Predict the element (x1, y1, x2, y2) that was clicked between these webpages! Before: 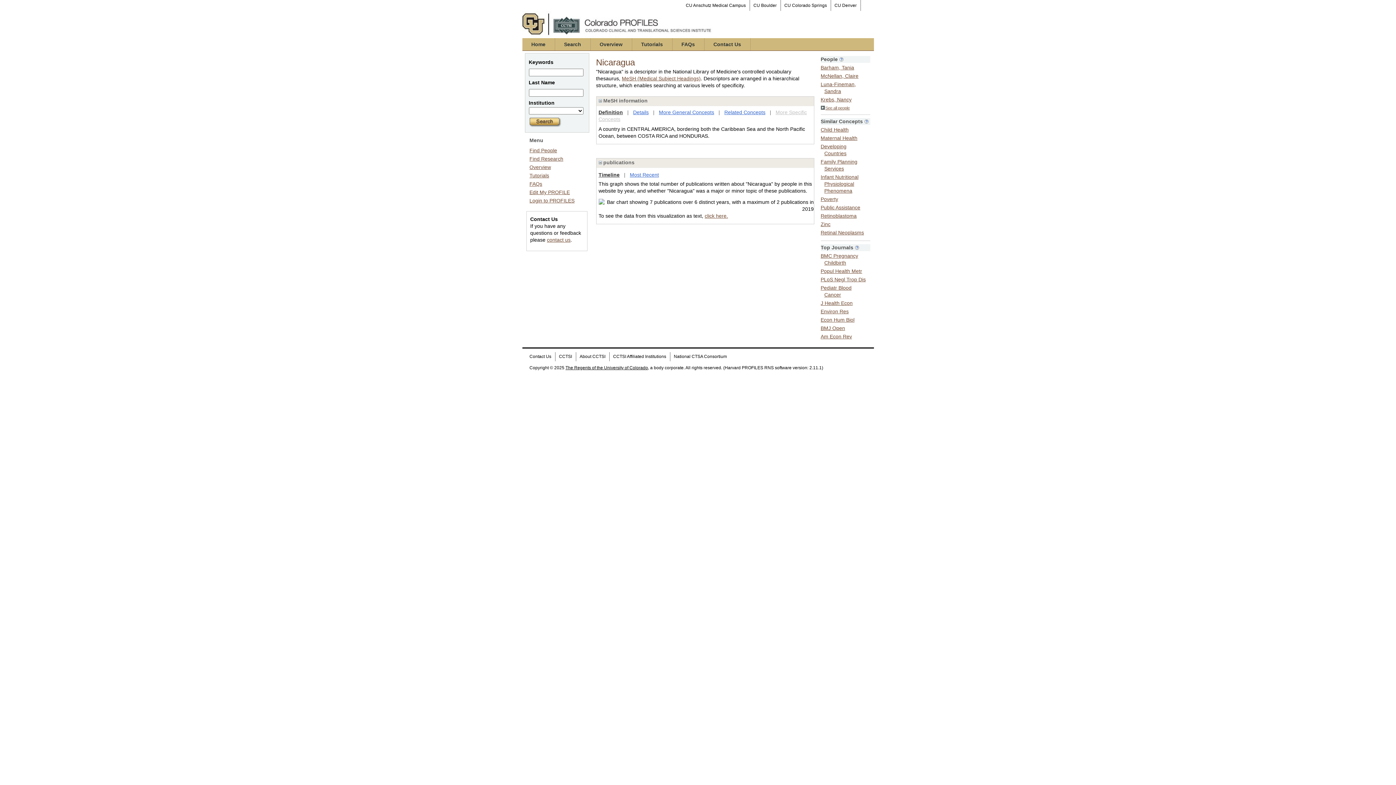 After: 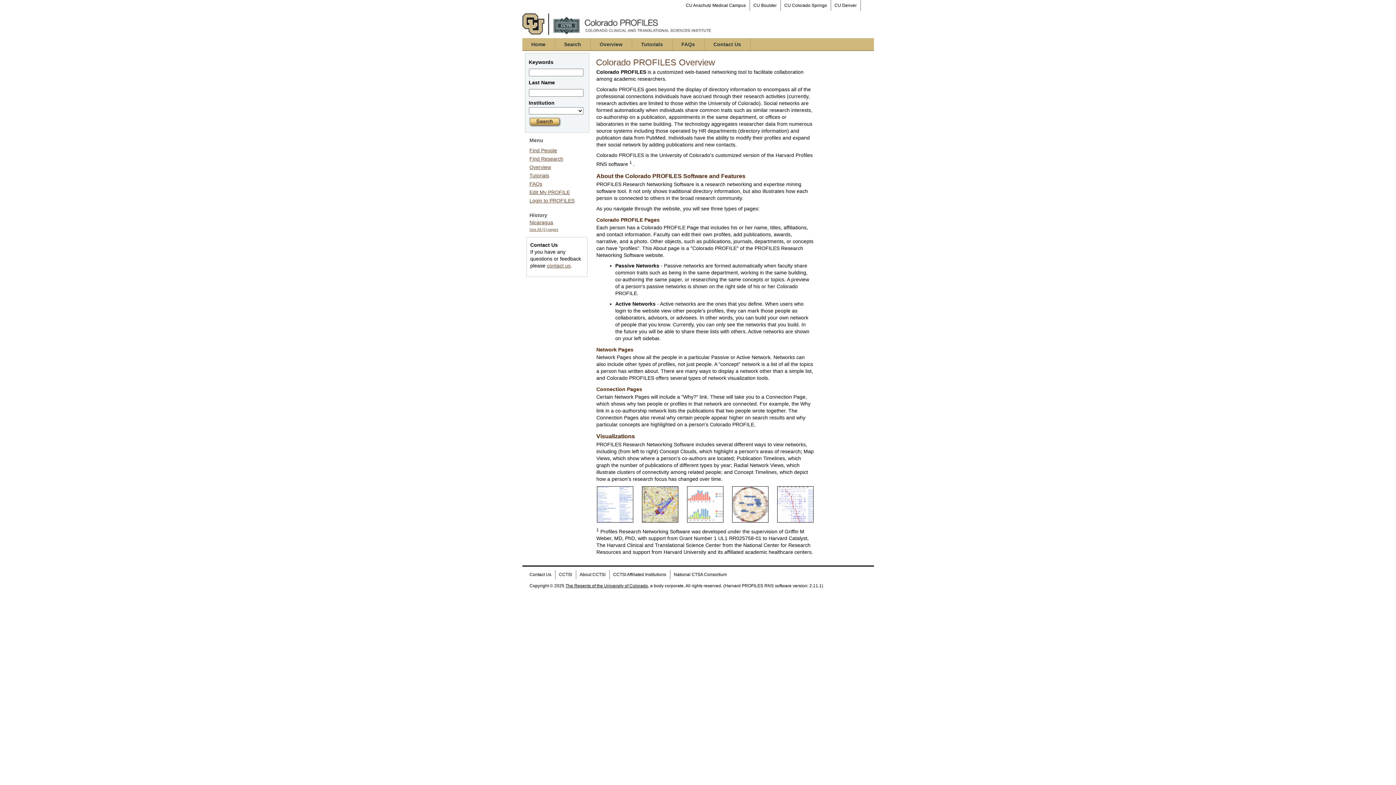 Action: label: Overview bbox: (529, 164, 551, 170)